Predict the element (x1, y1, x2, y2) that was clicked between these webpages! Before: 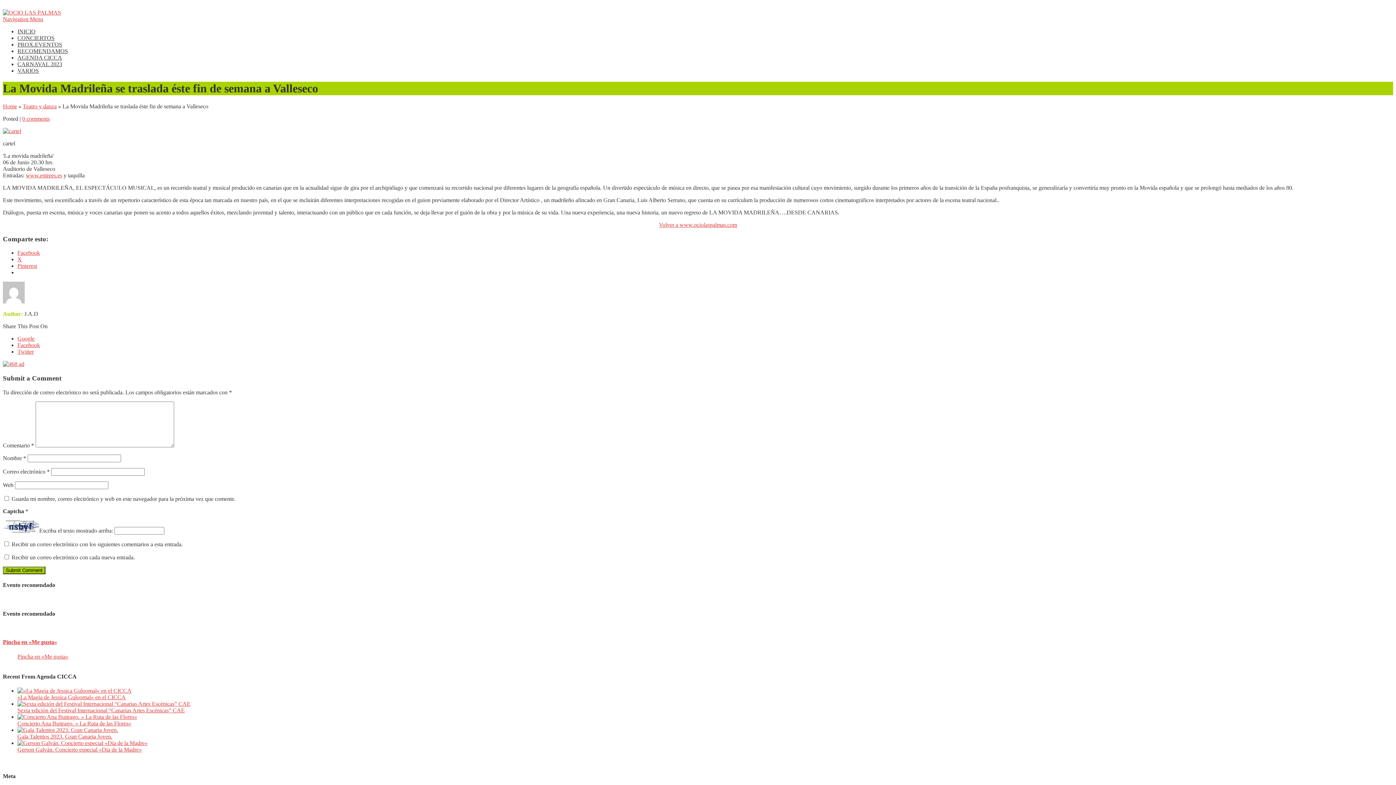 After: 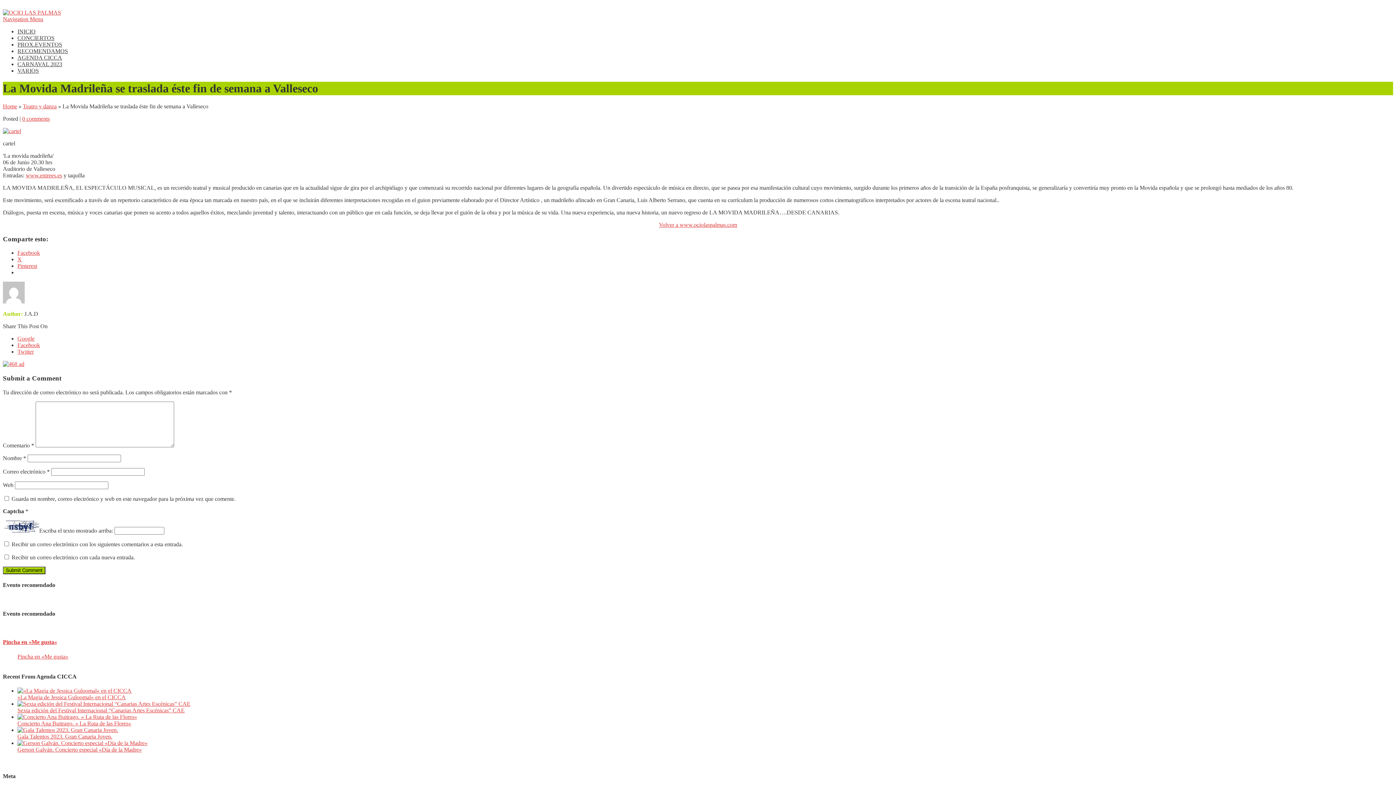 Action: label: Pinterest bbox: (17, 263, 37, 269)